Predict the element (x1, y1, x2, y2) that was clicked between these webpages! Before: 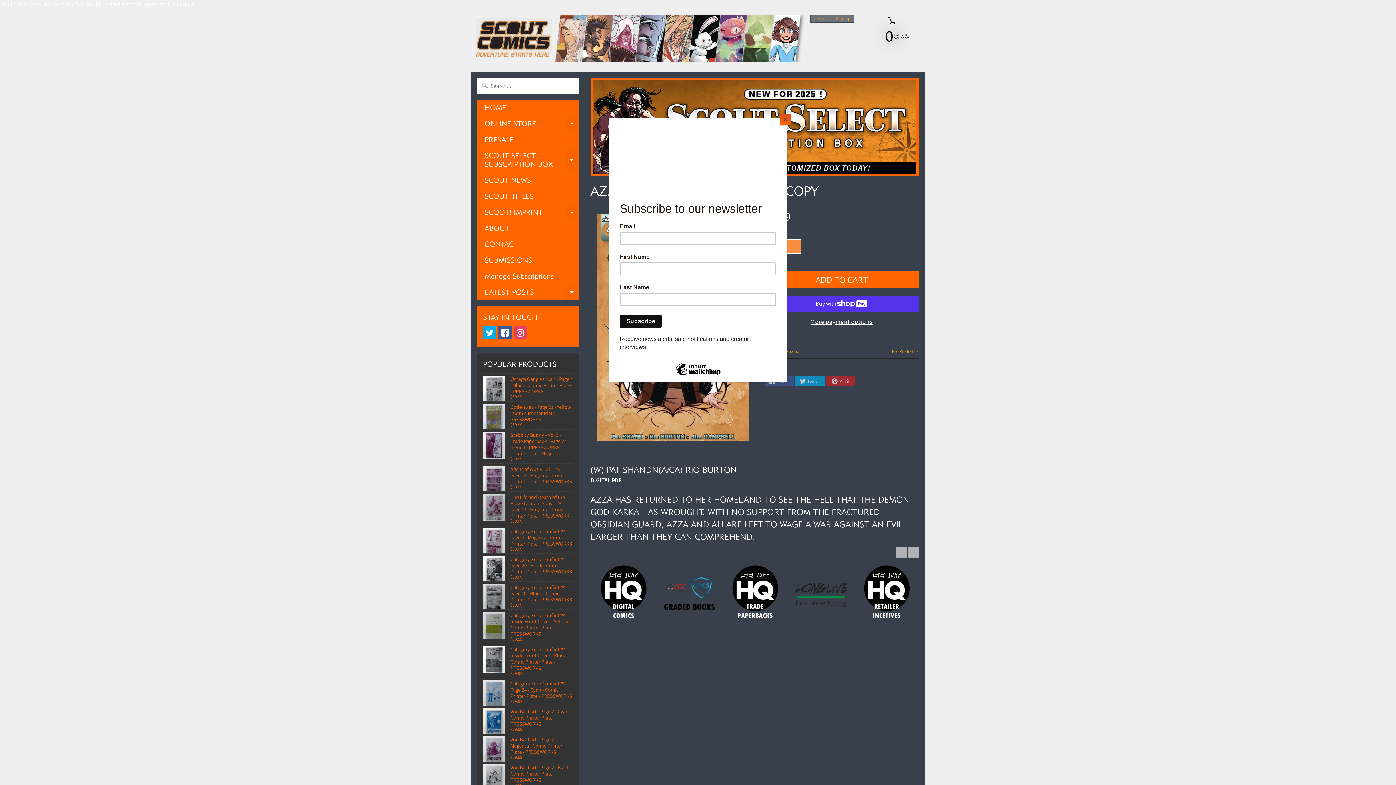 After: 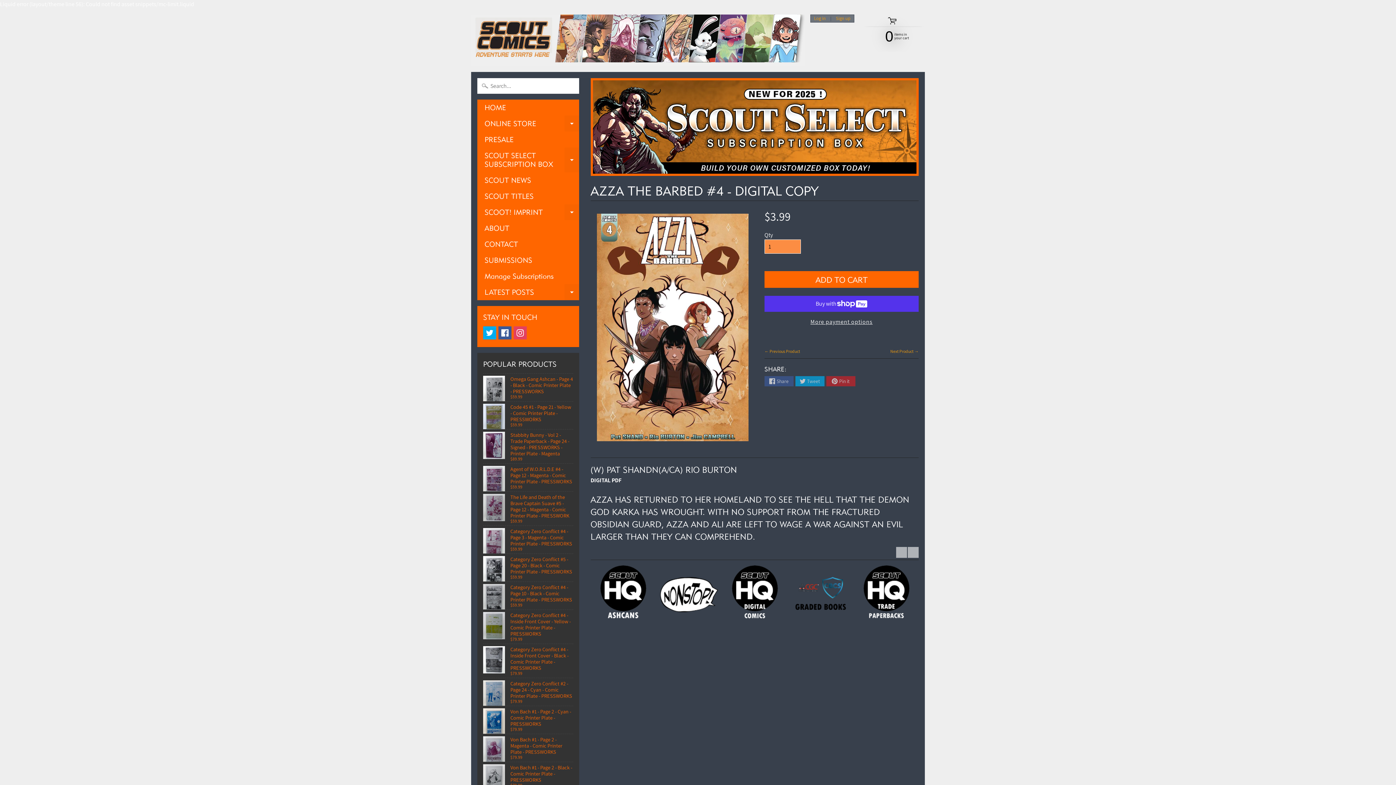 Action: bbox: (780, 114, 790, 125) label: Close